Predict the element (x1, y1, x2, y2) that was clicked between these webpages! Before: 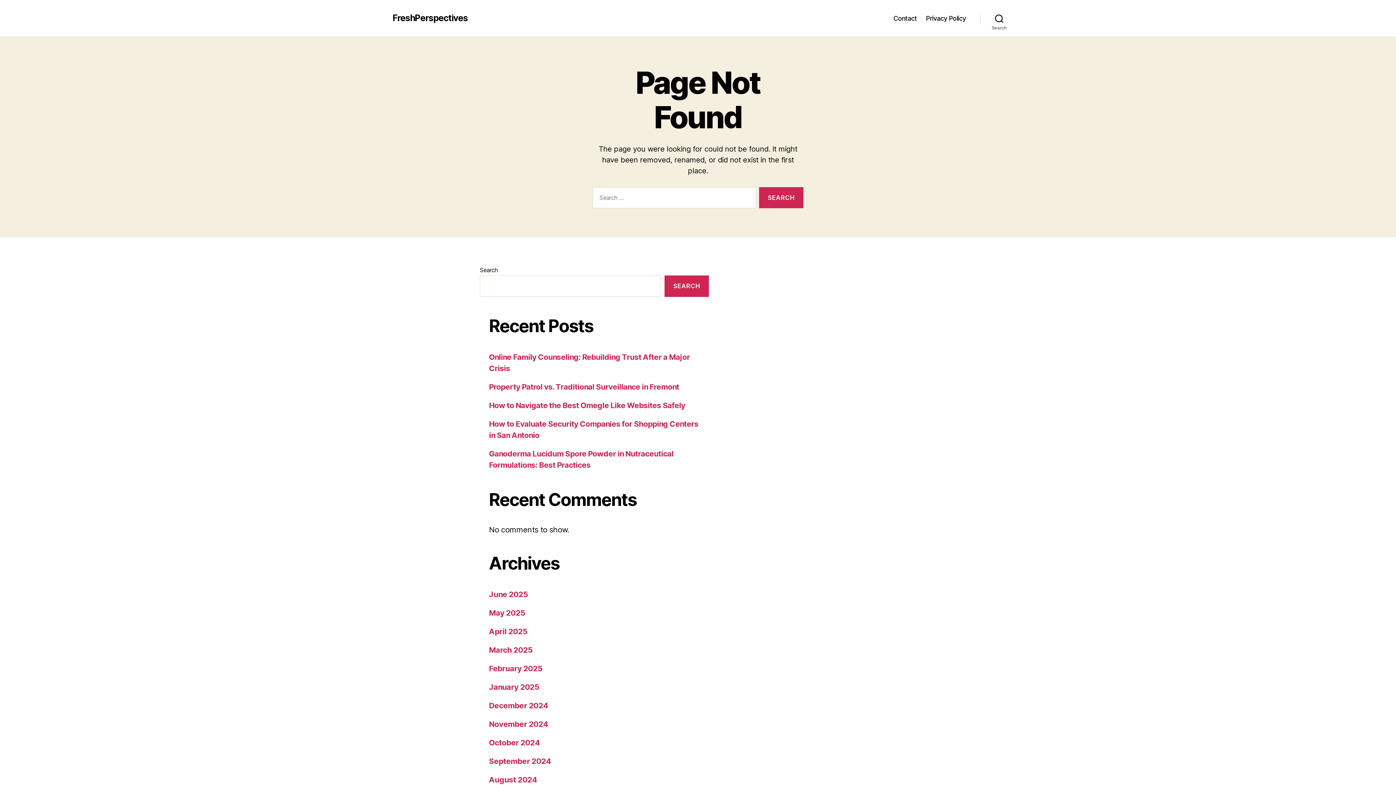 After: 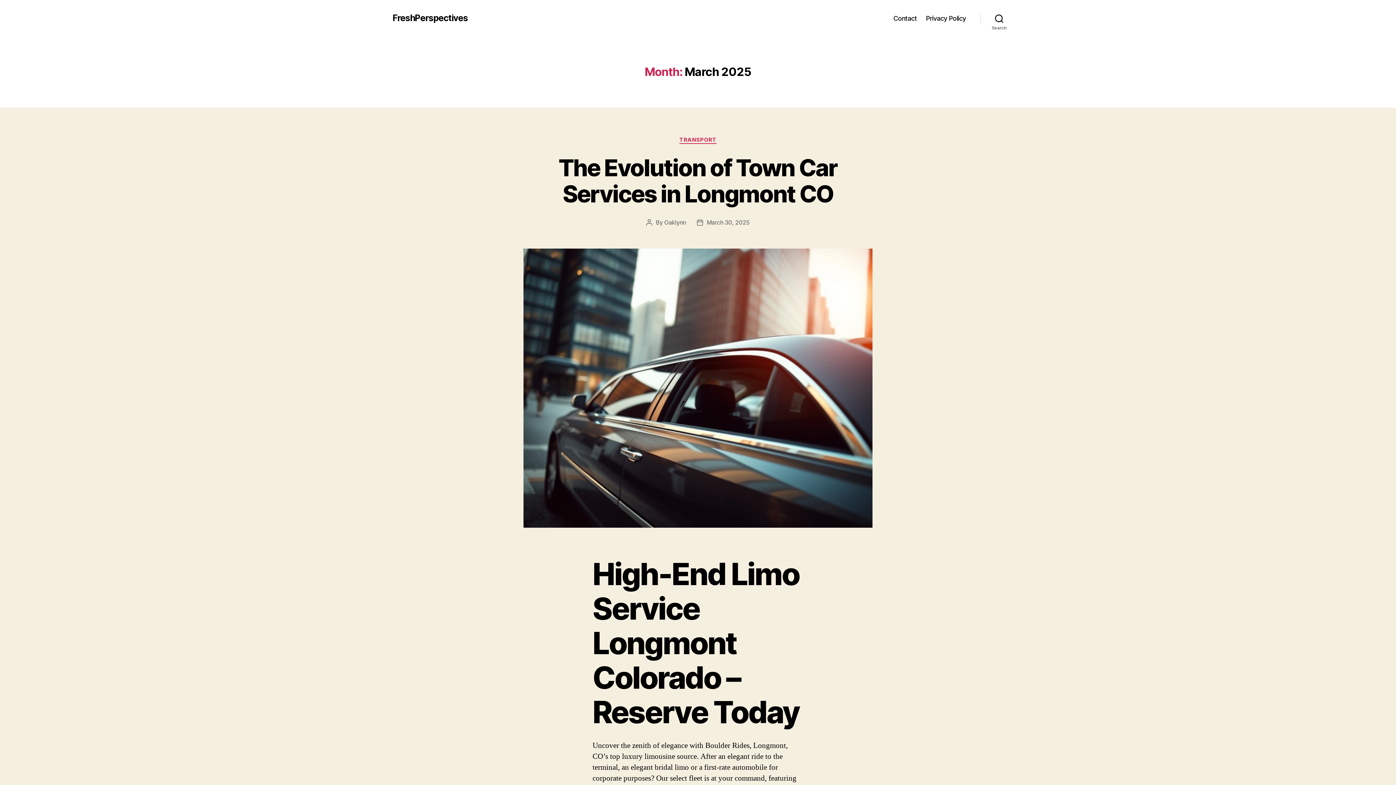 Action: label: March 2025 bbox: (489, 645, 532, 654)